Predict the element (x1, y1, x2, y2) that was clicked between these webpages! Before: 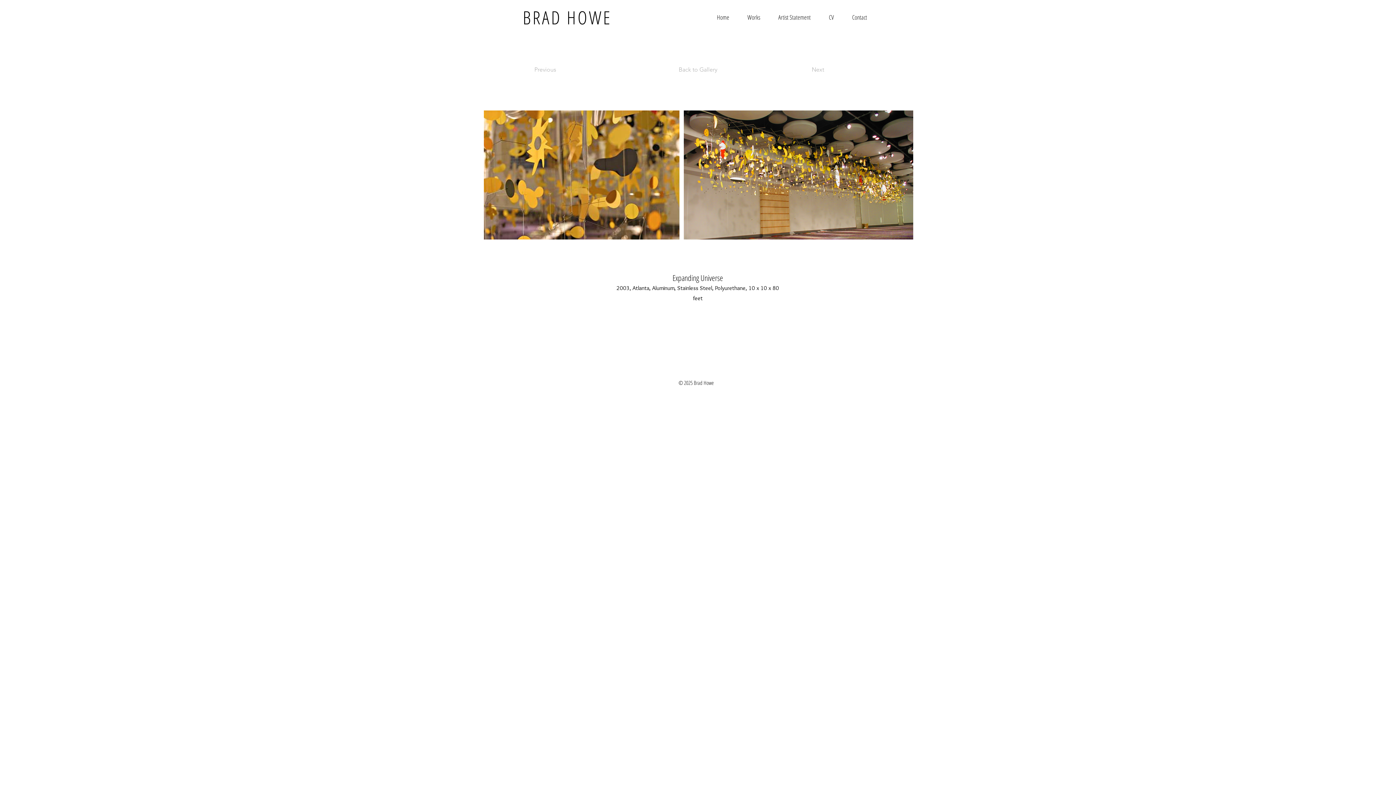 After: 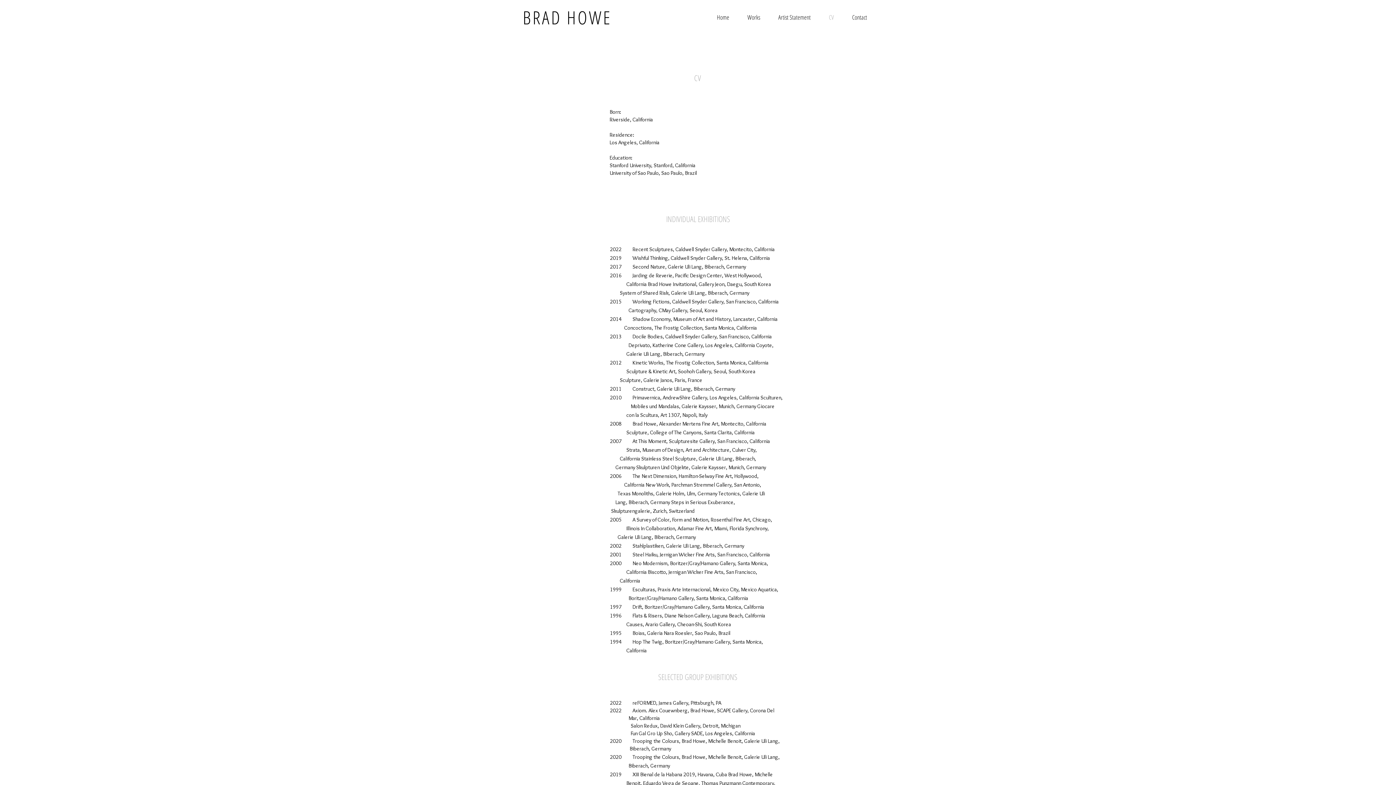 Action: label: CV bbox: (820, 10, 843, 23)